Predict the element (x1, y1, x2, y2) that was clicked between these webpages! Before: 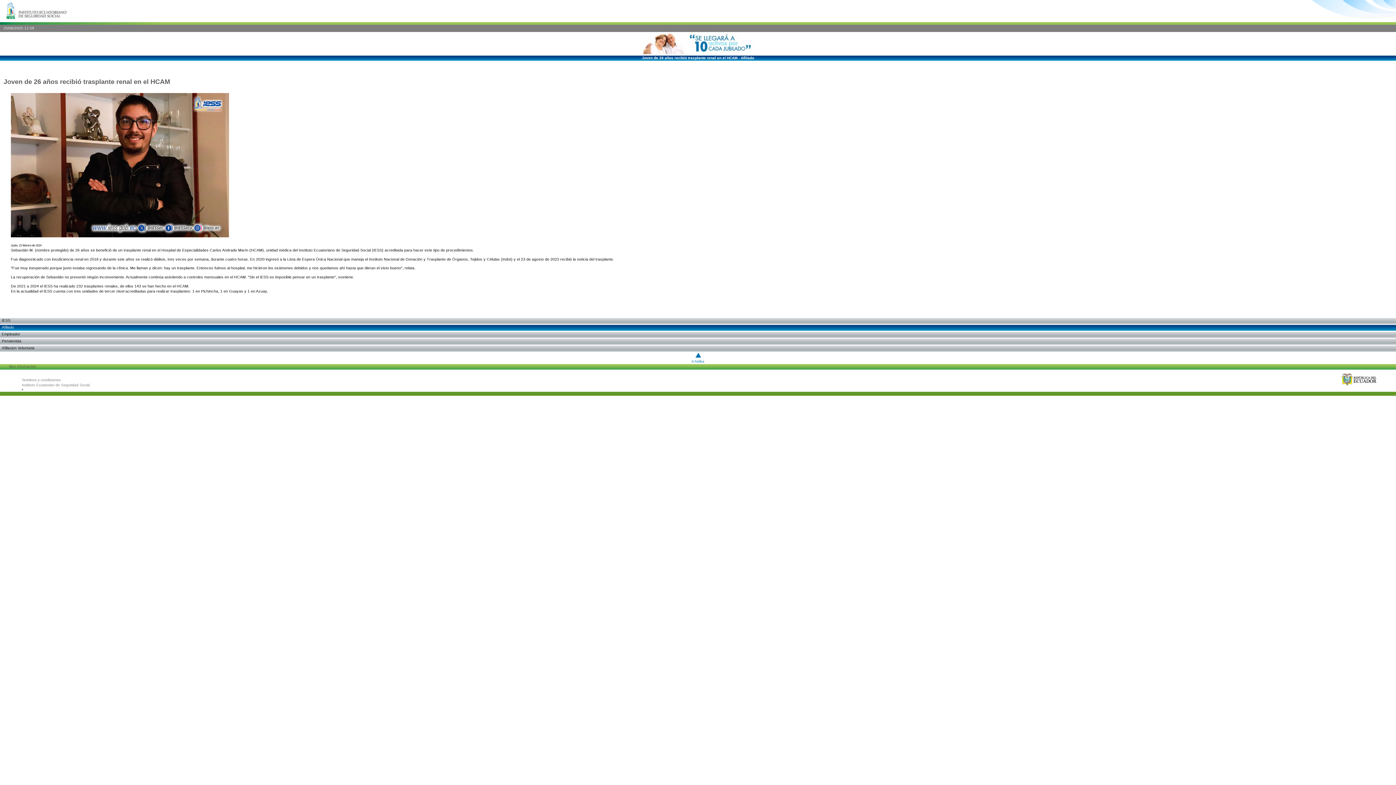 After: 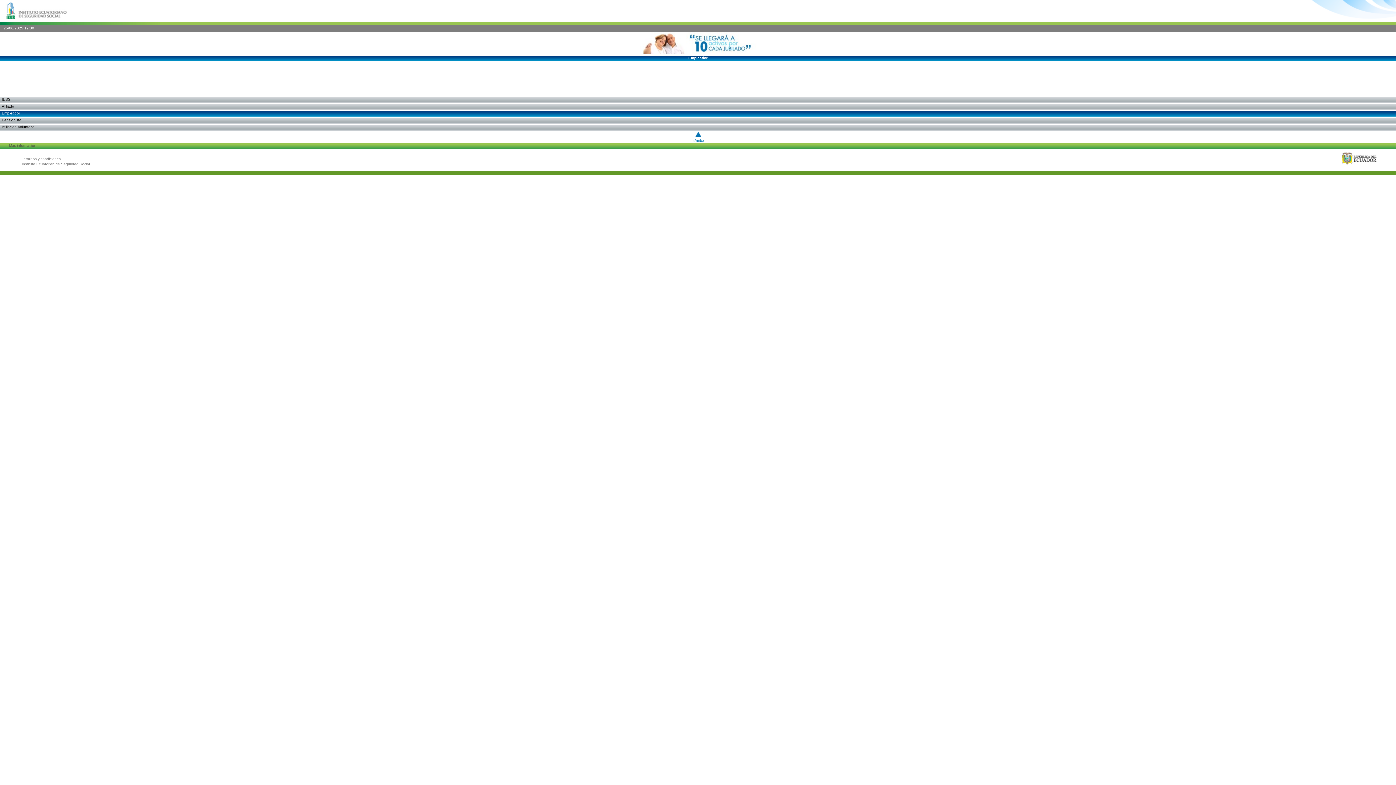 Action: bbox: (1, 332, 1396, 337) label: Empleador